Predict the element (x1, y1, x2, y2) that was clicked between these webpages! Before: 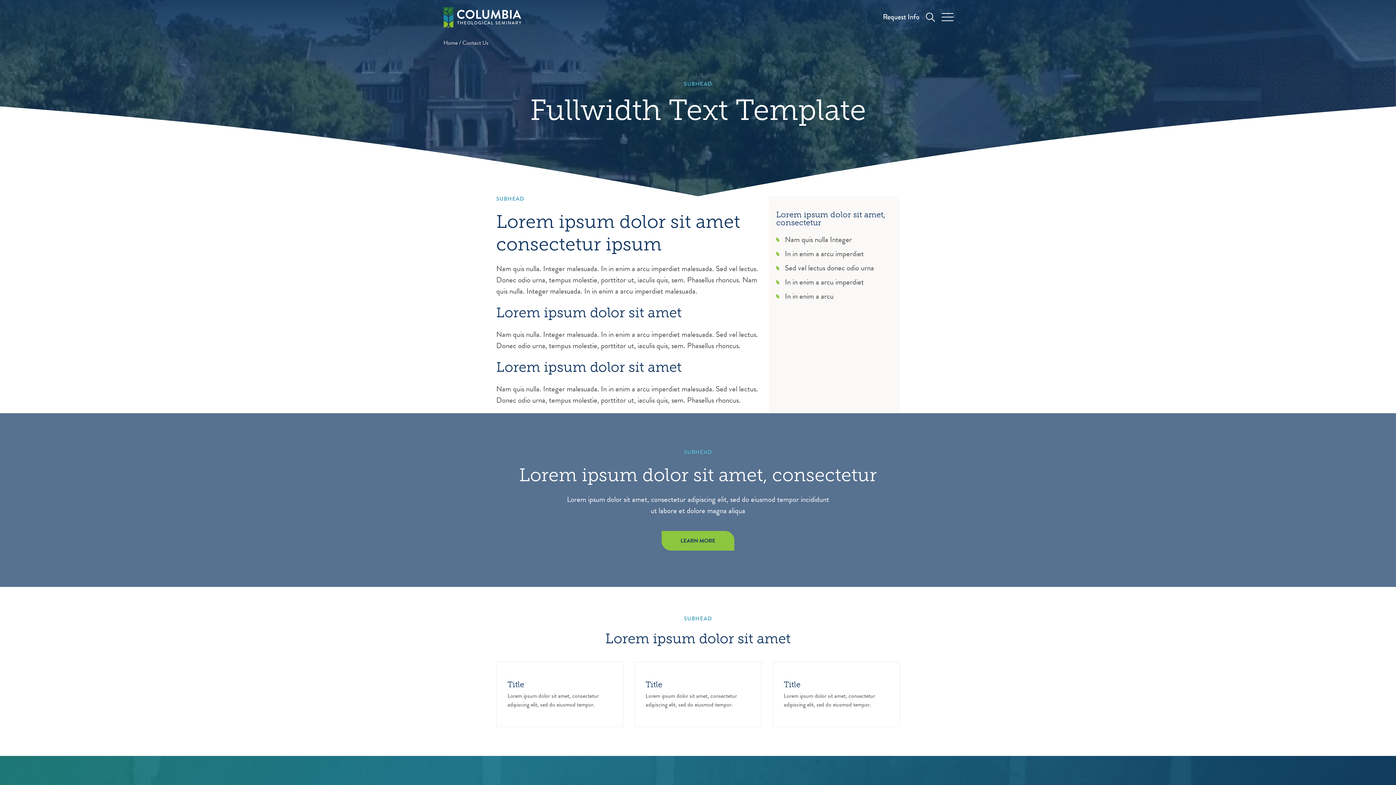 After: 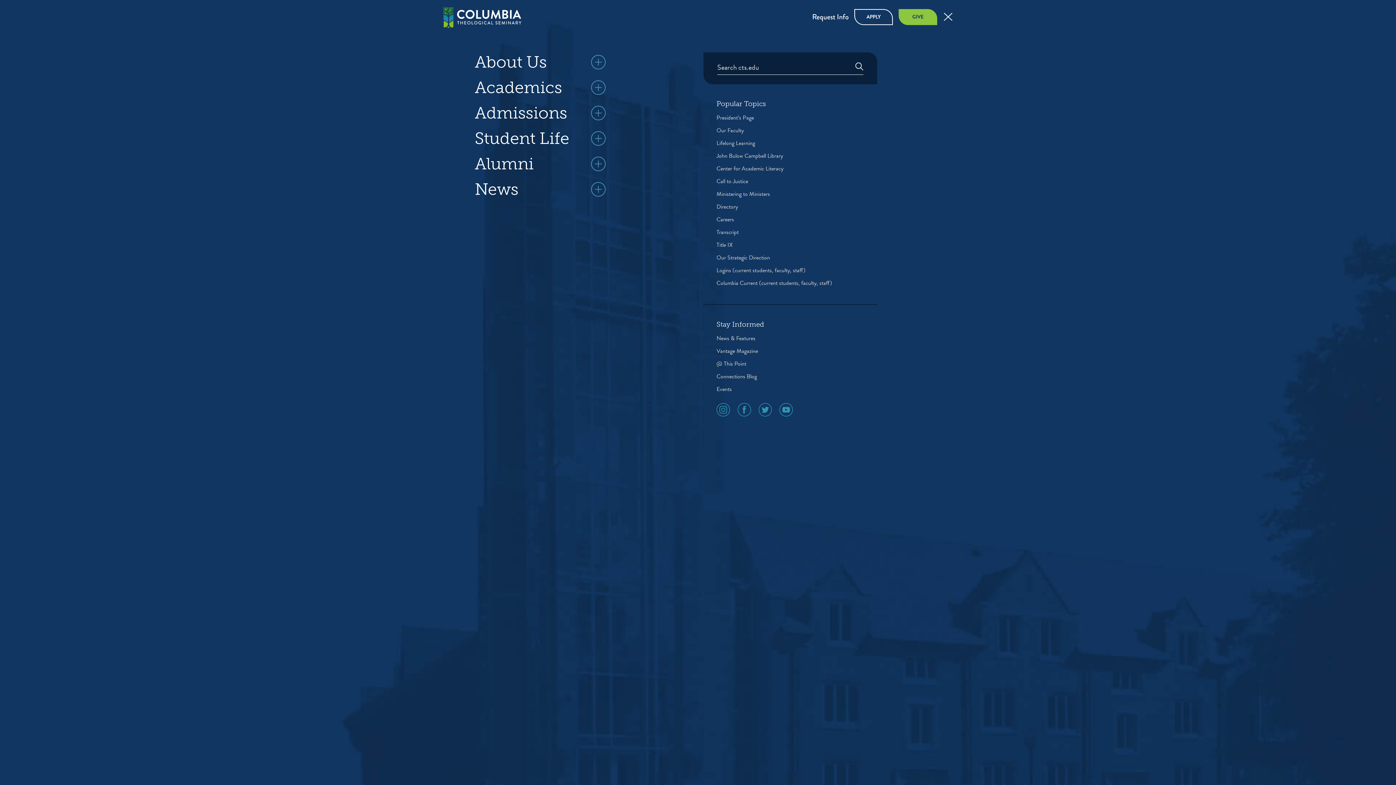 Action: bbox: (941, 13, 952, 21)